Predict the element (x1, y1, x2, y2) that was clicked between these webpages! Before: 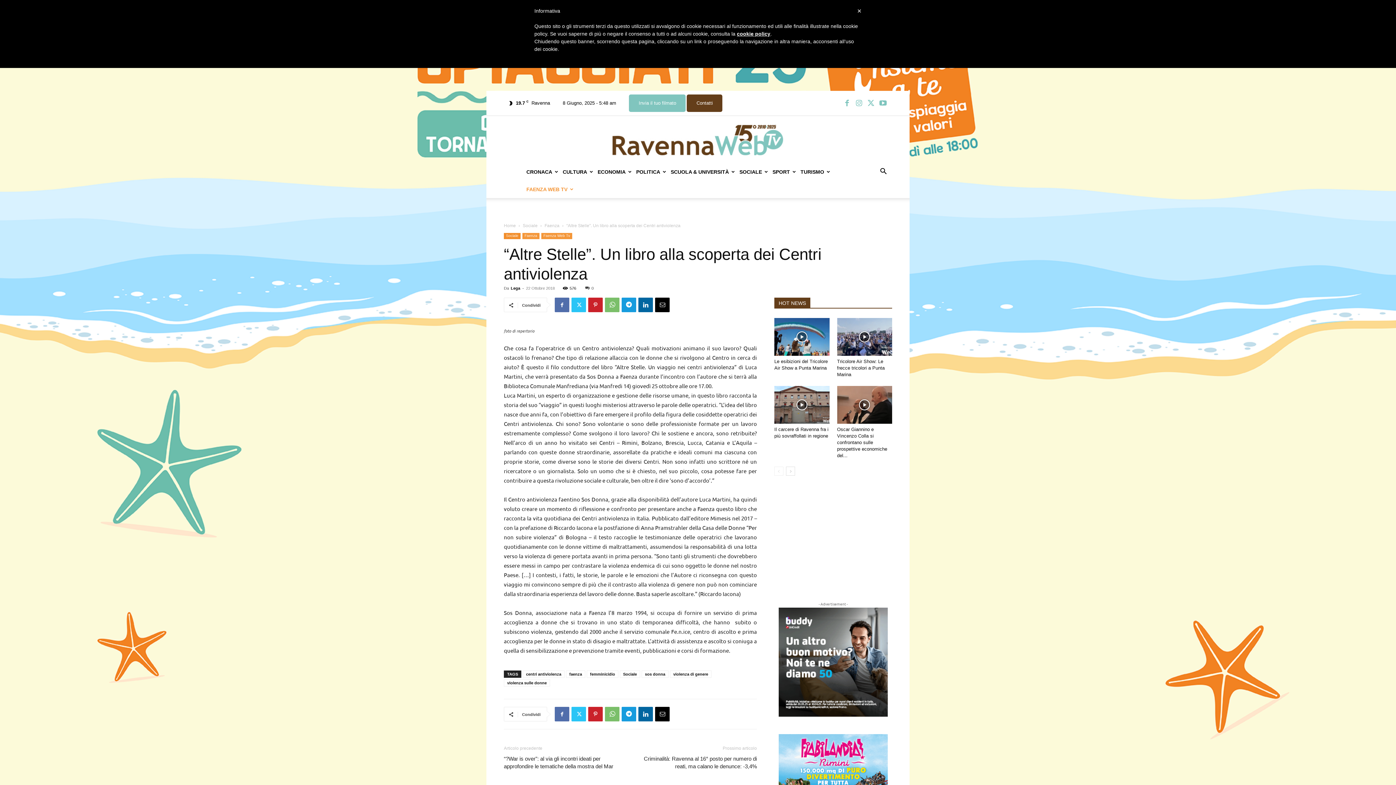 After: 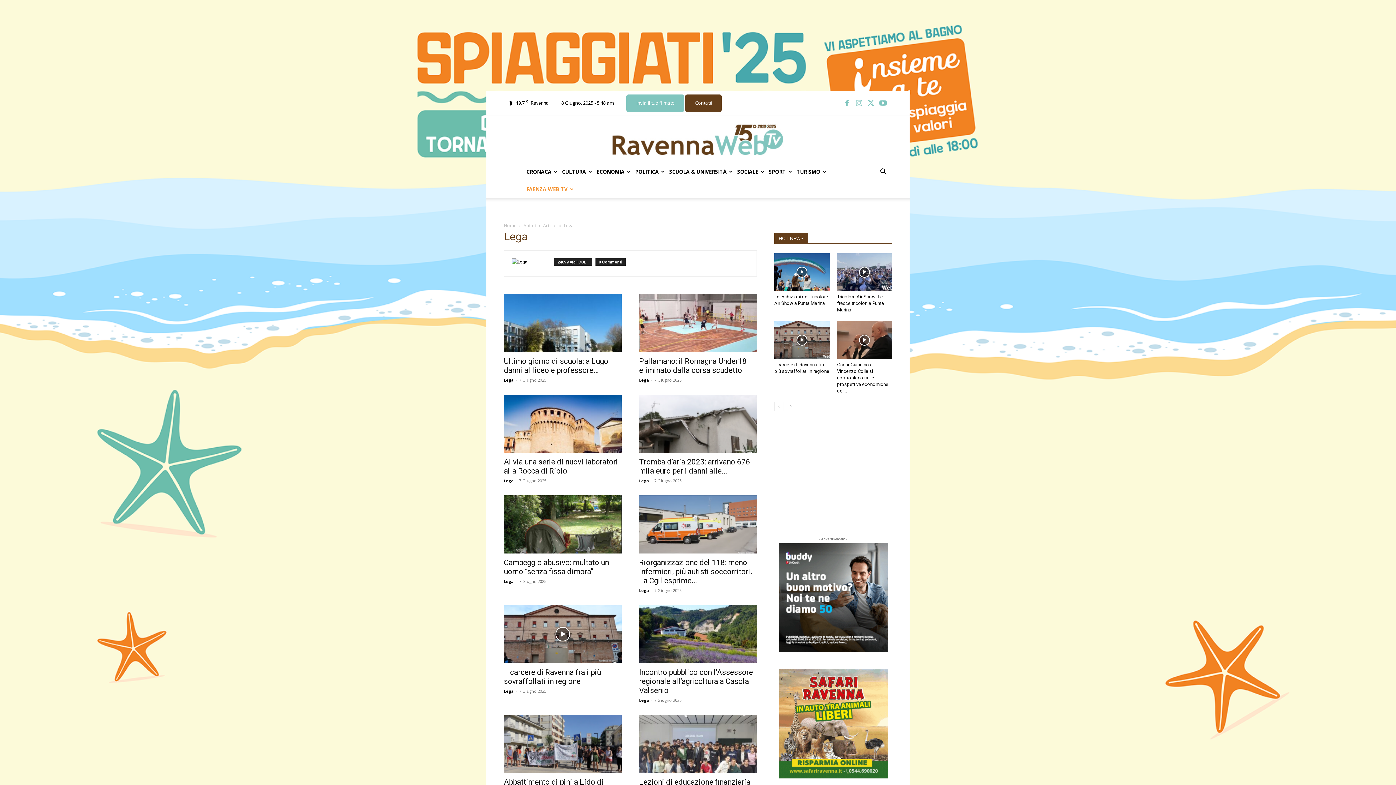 Action: bbox: (510, 286, 520, 290) label: Lega